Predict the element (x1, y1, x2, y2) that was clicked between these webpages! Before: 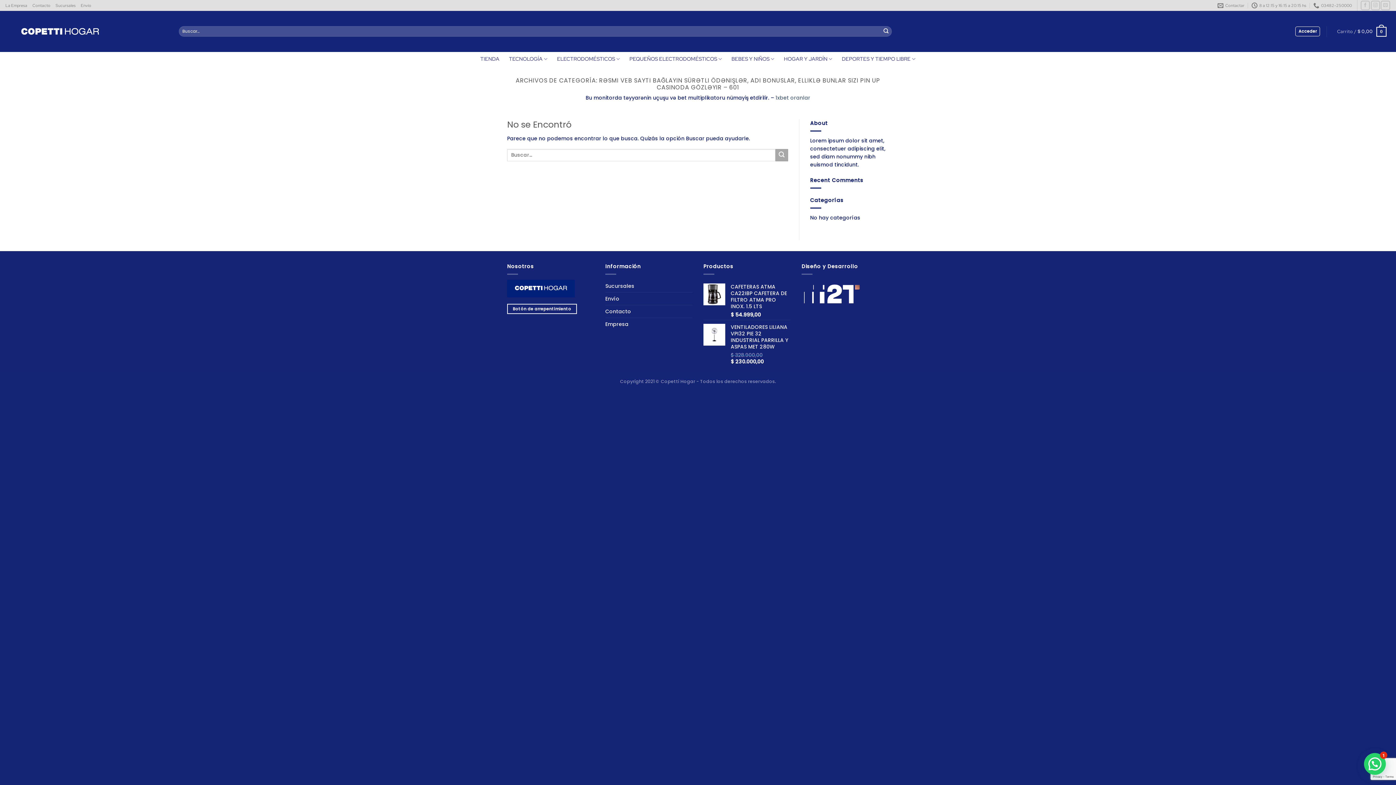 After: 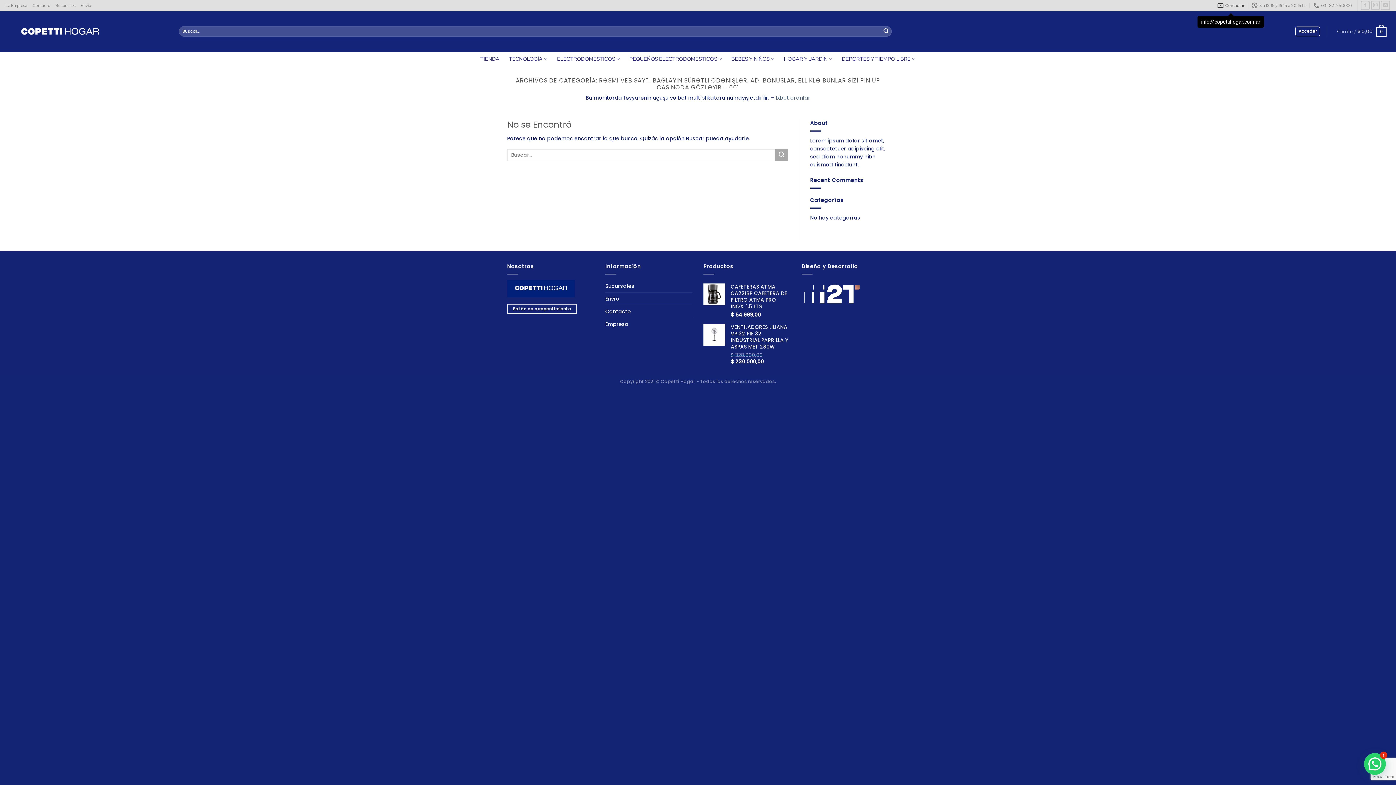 Action: bbox: (1217, 0, 1244, 10) label: Contactar